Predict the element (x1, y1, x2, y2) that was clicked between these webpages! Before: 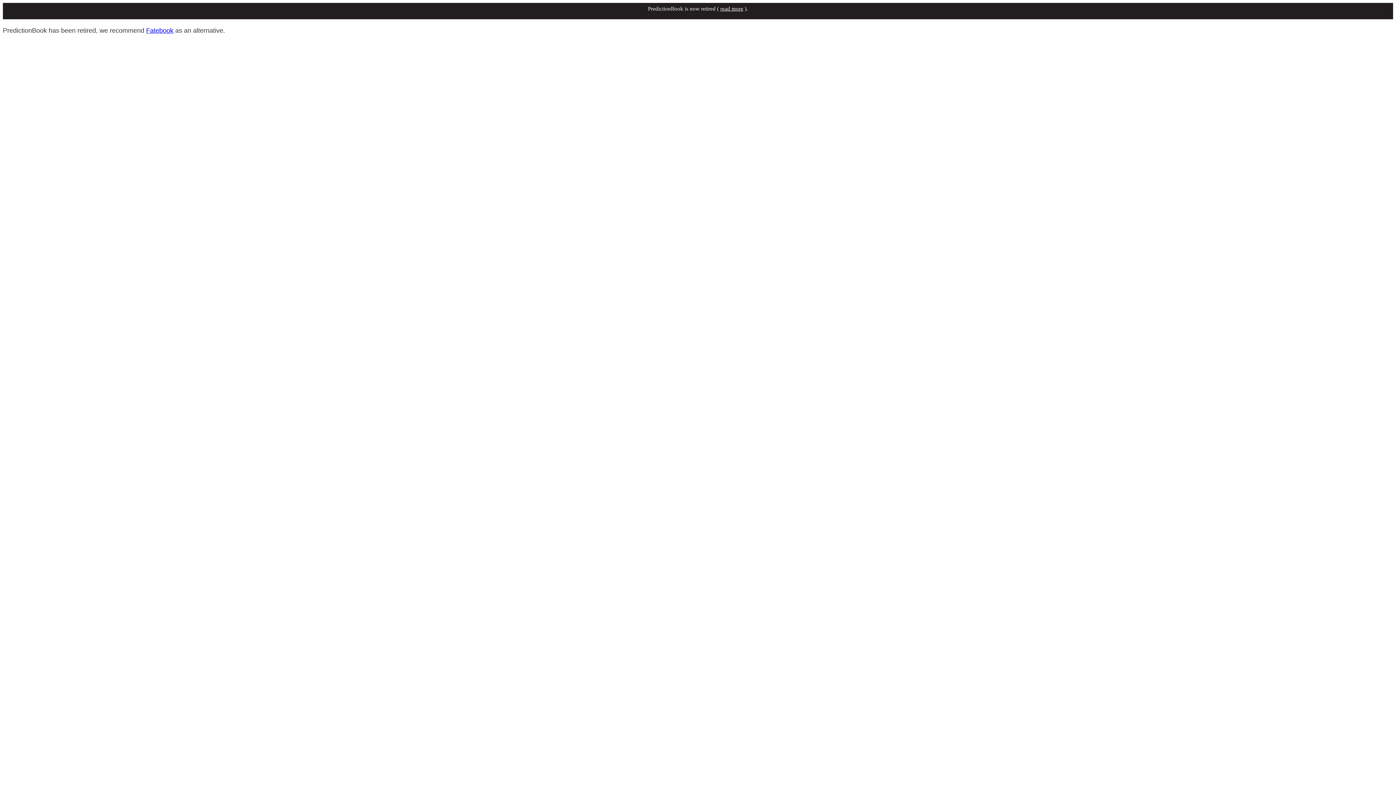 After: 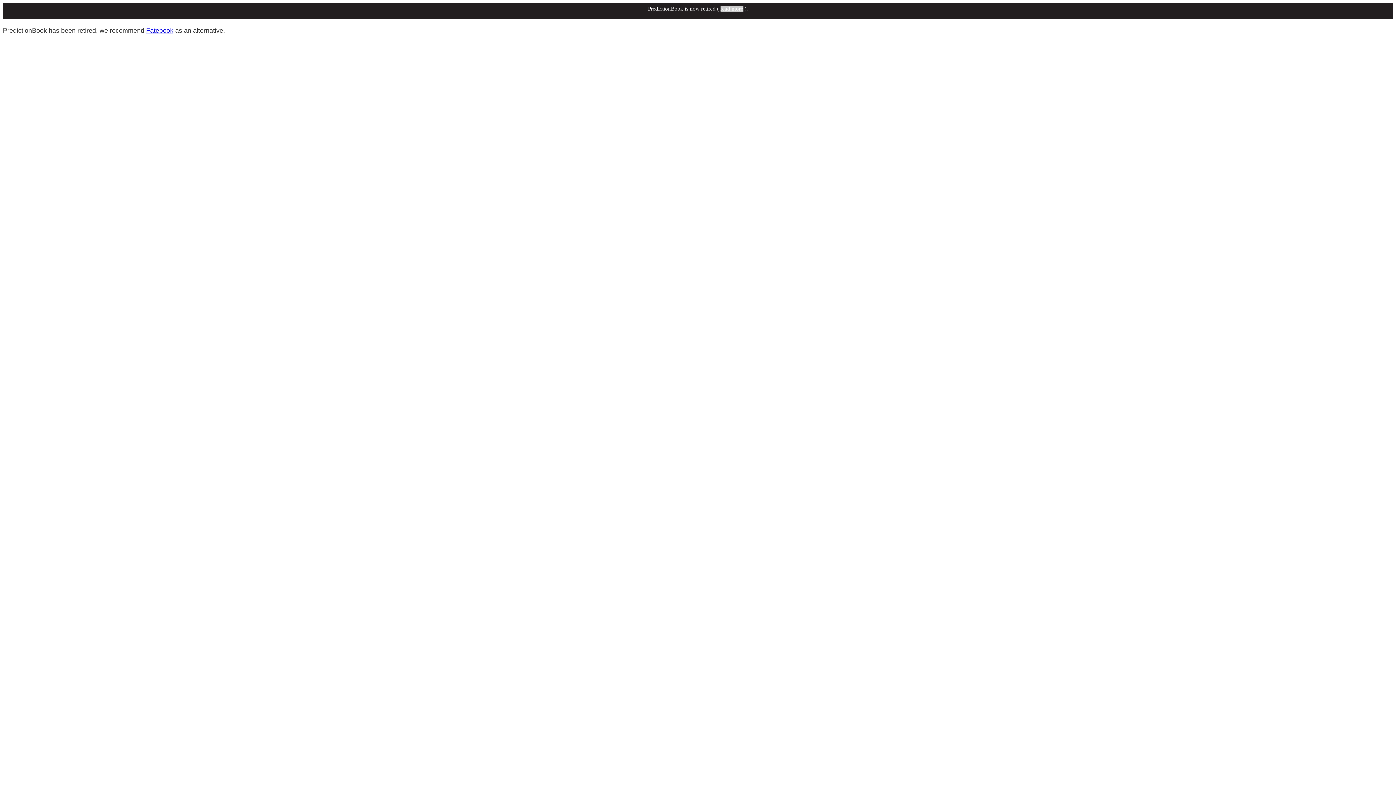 Action: bbox: (720, 5, 743, 11) label: read more